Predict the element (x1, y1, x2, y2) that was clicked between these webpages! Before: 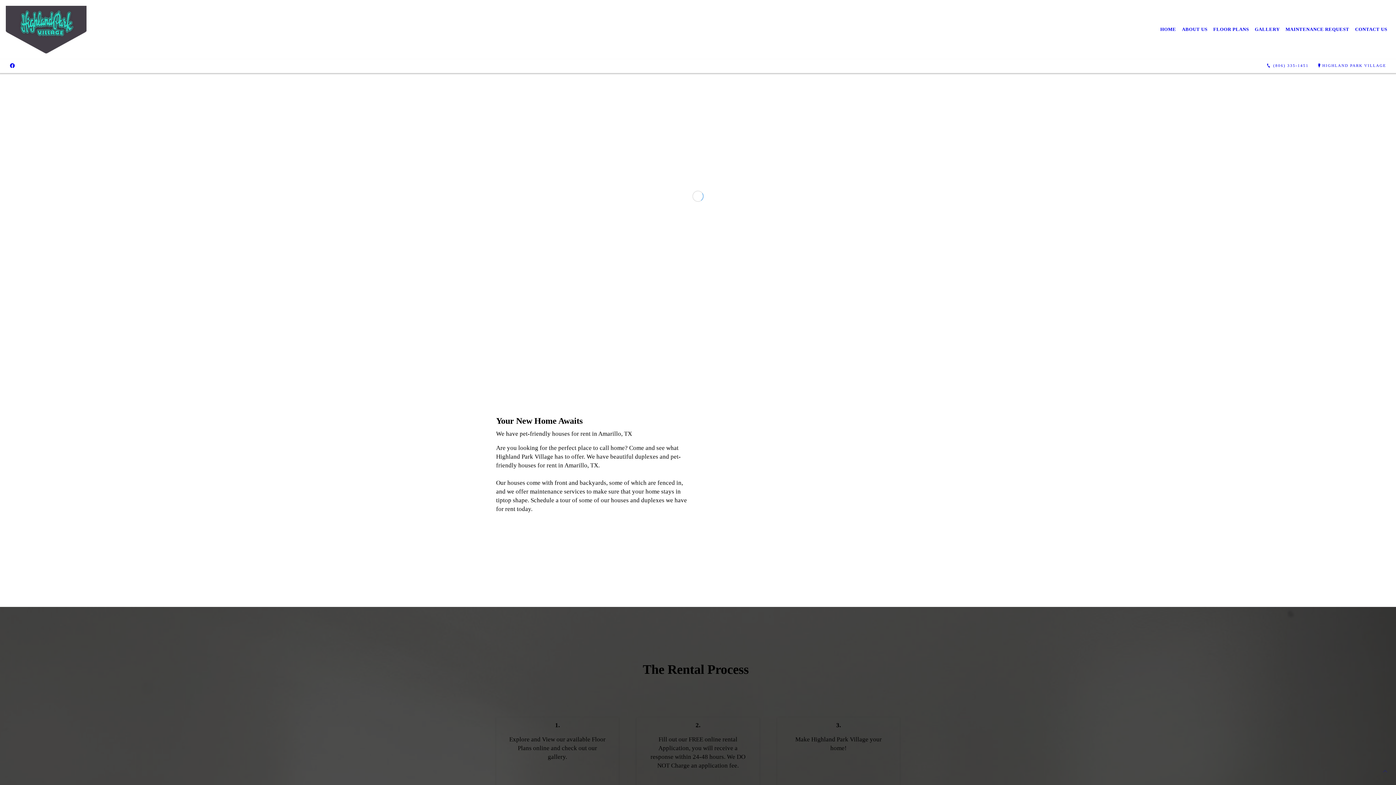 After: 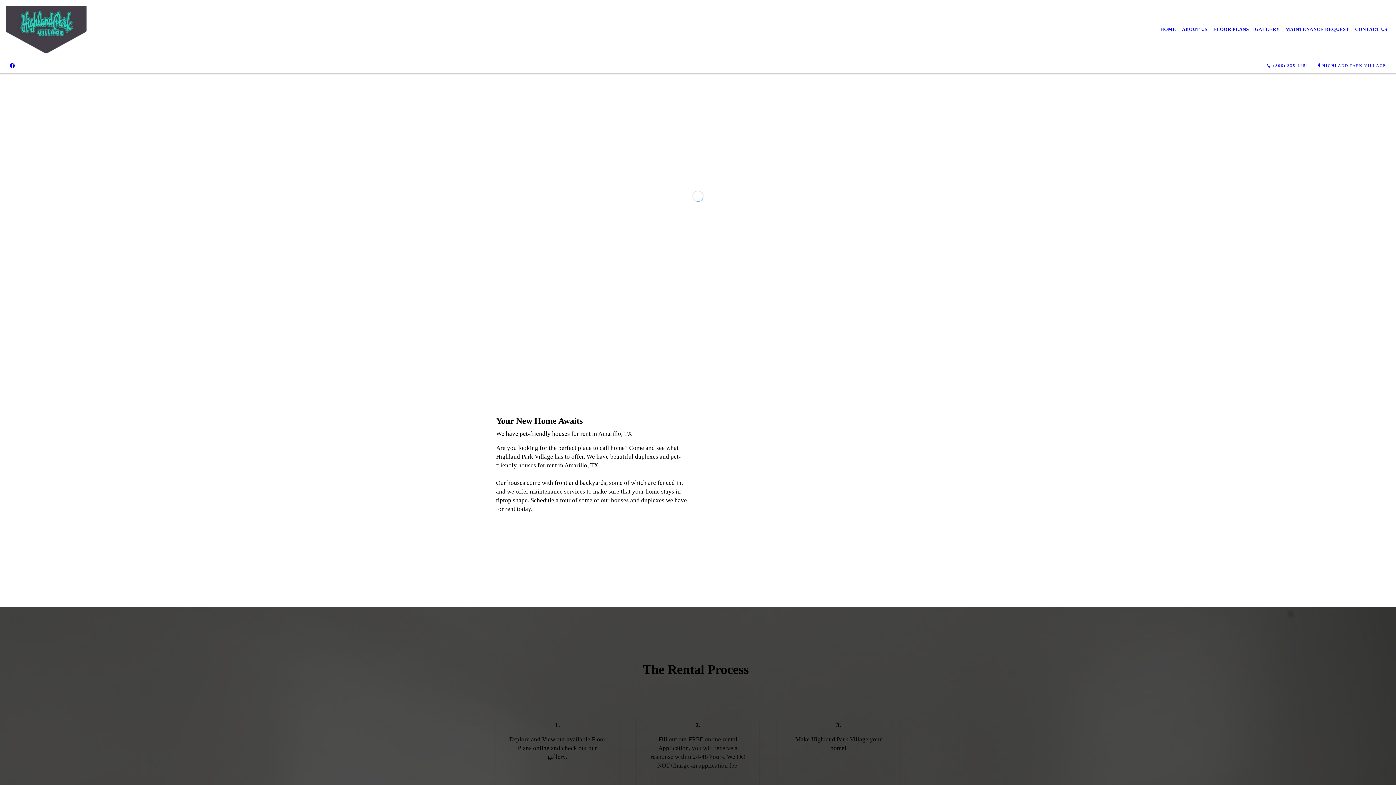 Action: bbox: (1262, 61, 1313, 70) label:  (806) 335-1451